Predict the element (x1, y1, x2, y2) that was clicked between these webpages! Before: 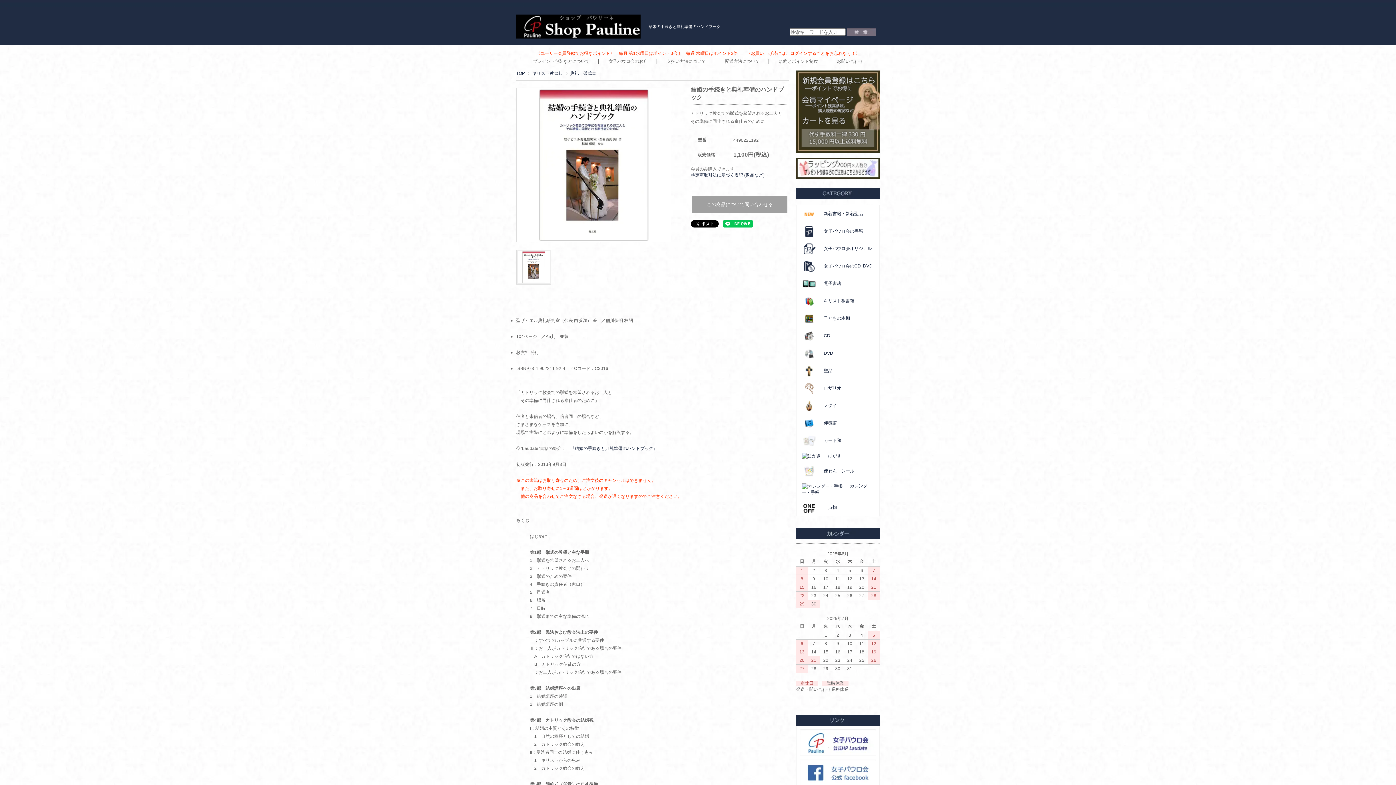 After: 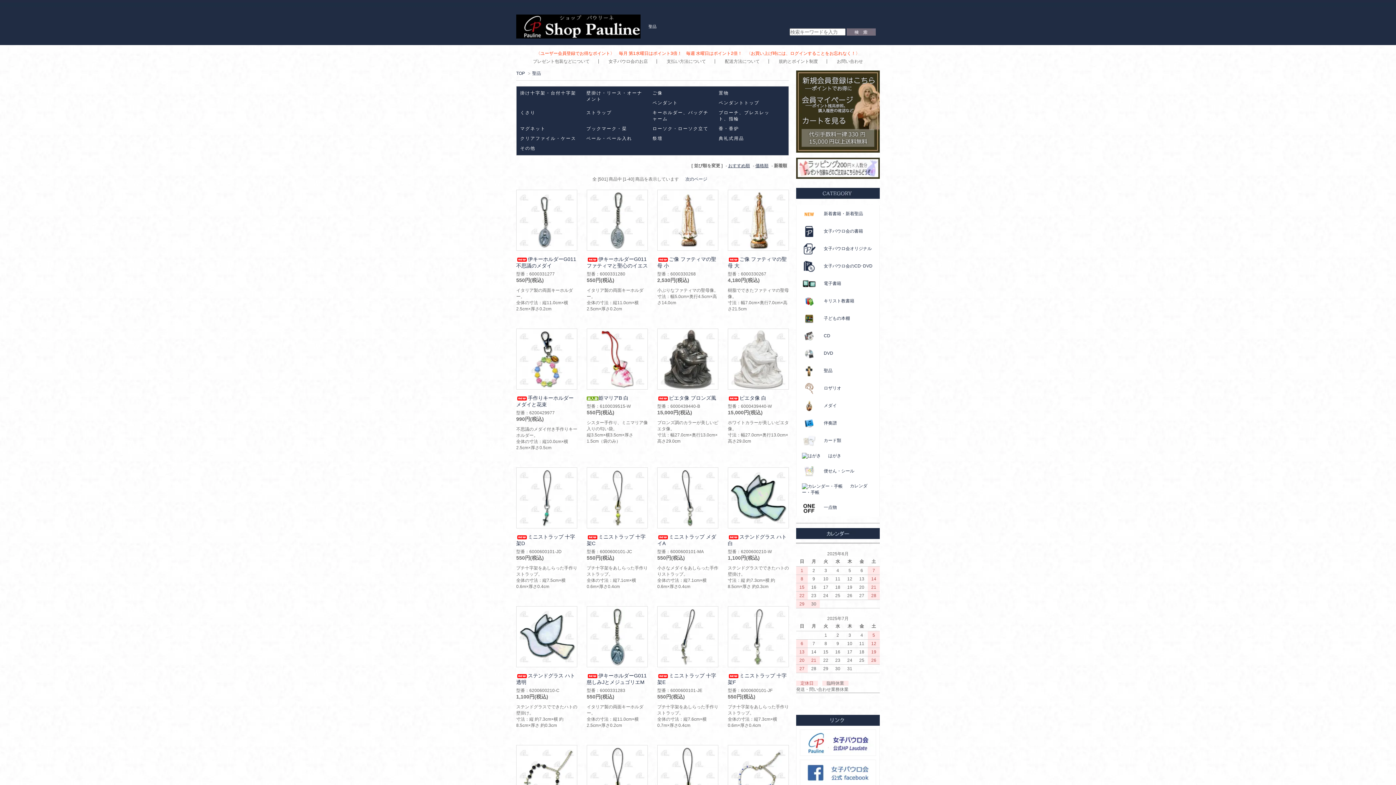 Action: label: 聖品 bbox: (802, 368, 832, 373)